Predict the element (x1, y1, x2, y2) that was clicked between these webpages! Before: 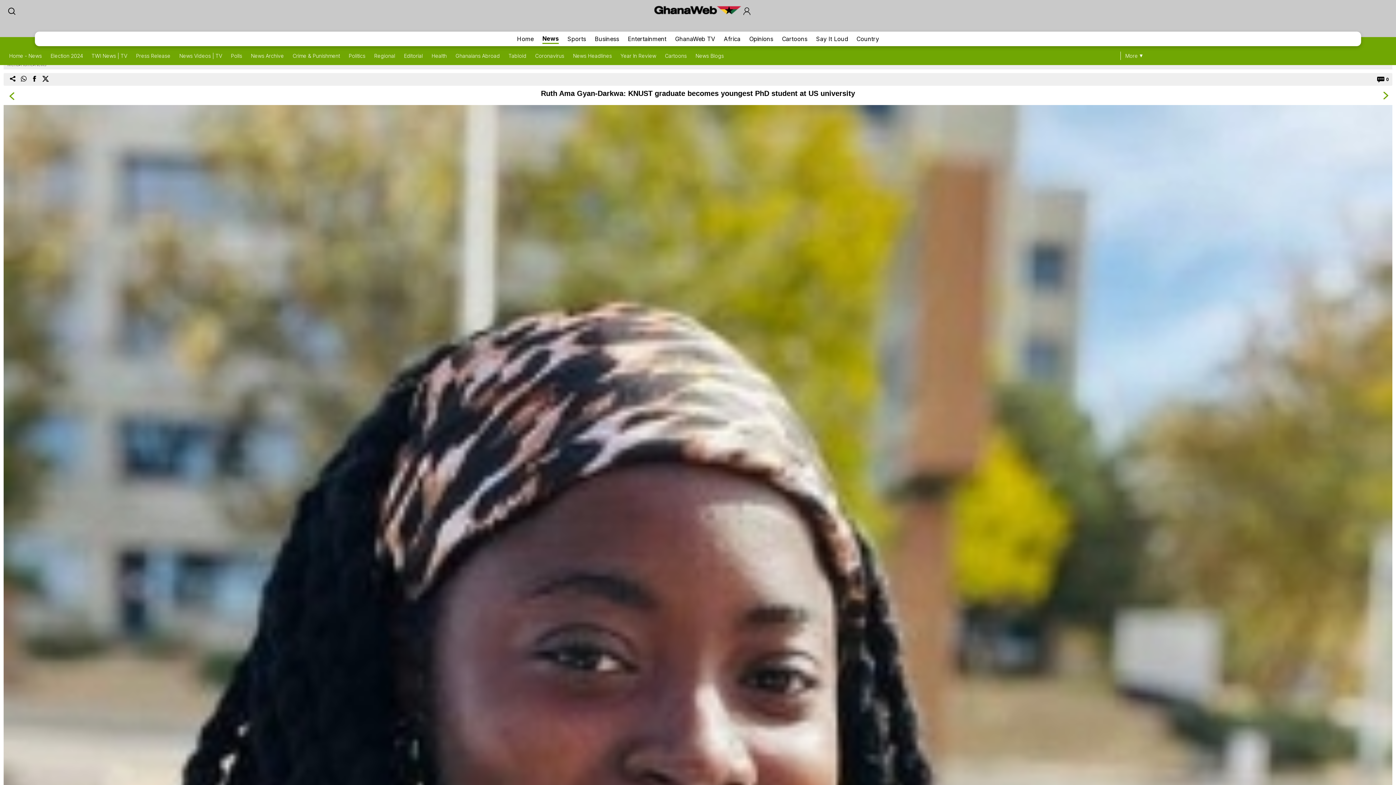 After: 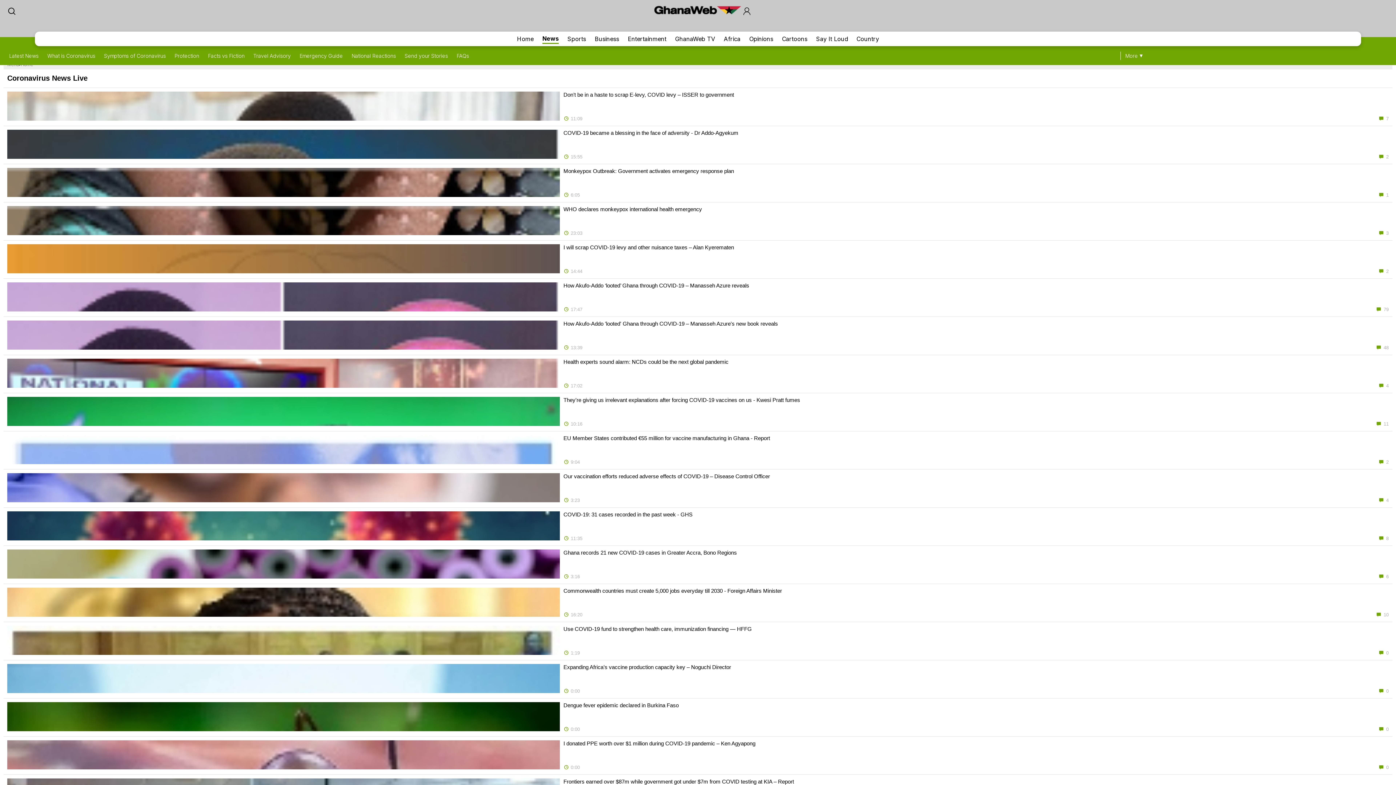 Action: bbox: (535, 52, 564, 58) label: Coronavirus